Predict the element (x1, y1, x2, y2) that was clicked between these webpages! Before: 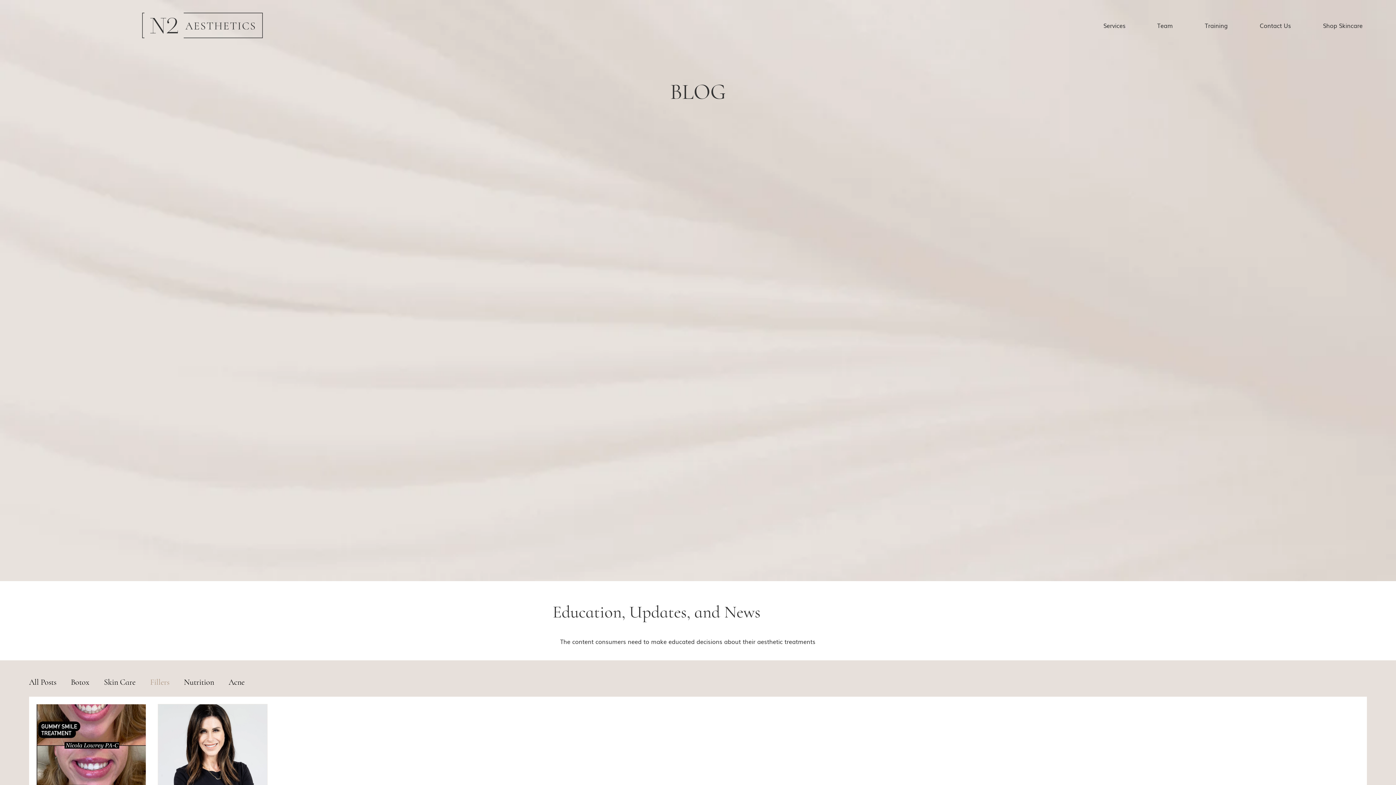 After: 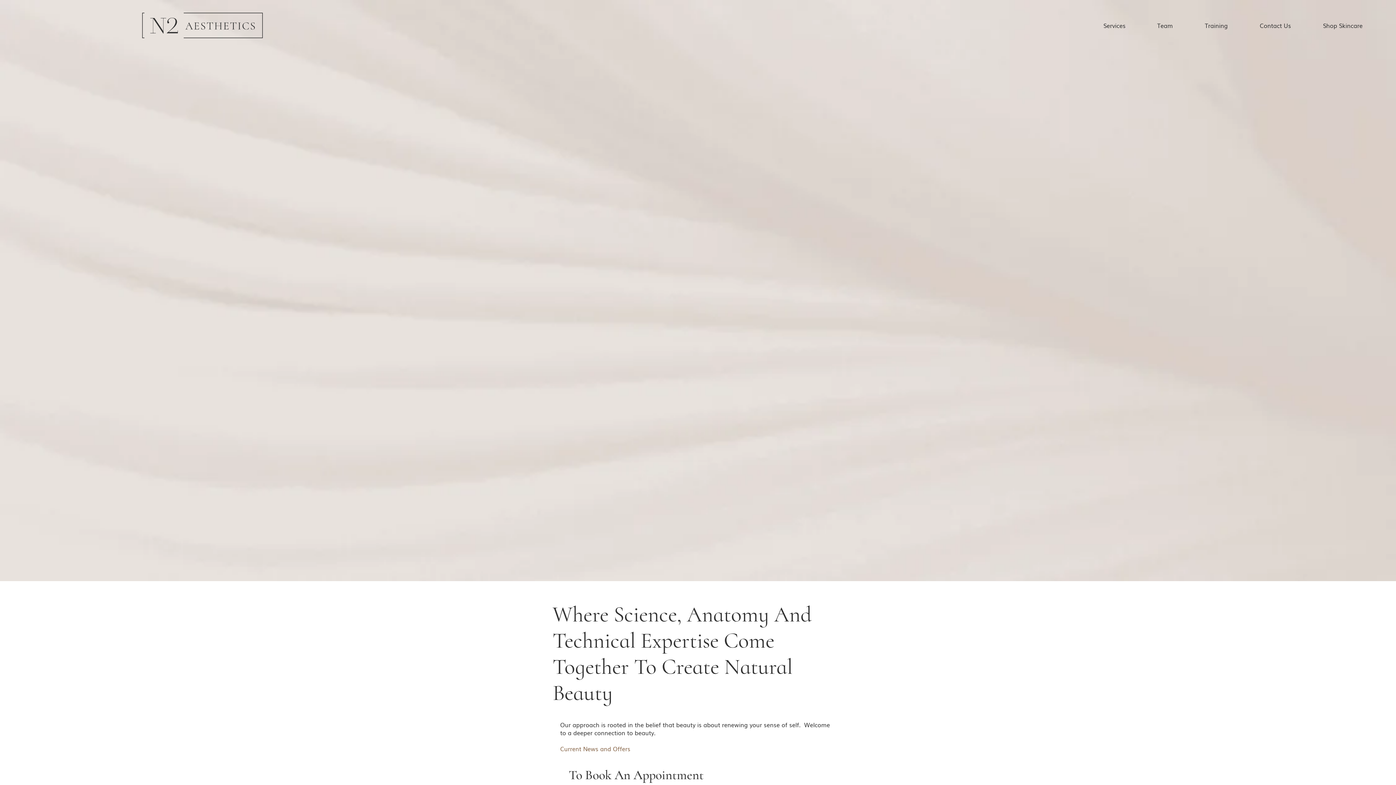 Action: bbox: (27, 12, 377, 38)